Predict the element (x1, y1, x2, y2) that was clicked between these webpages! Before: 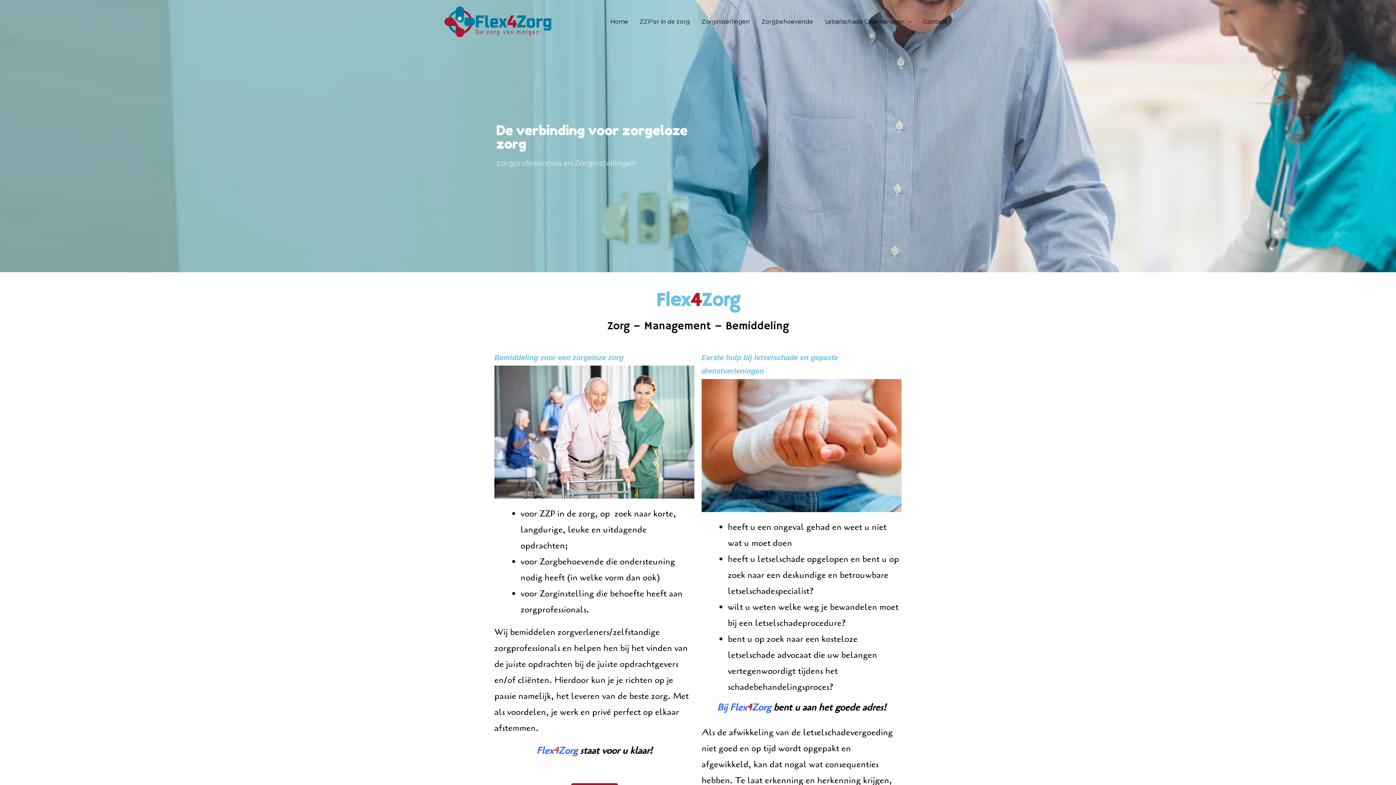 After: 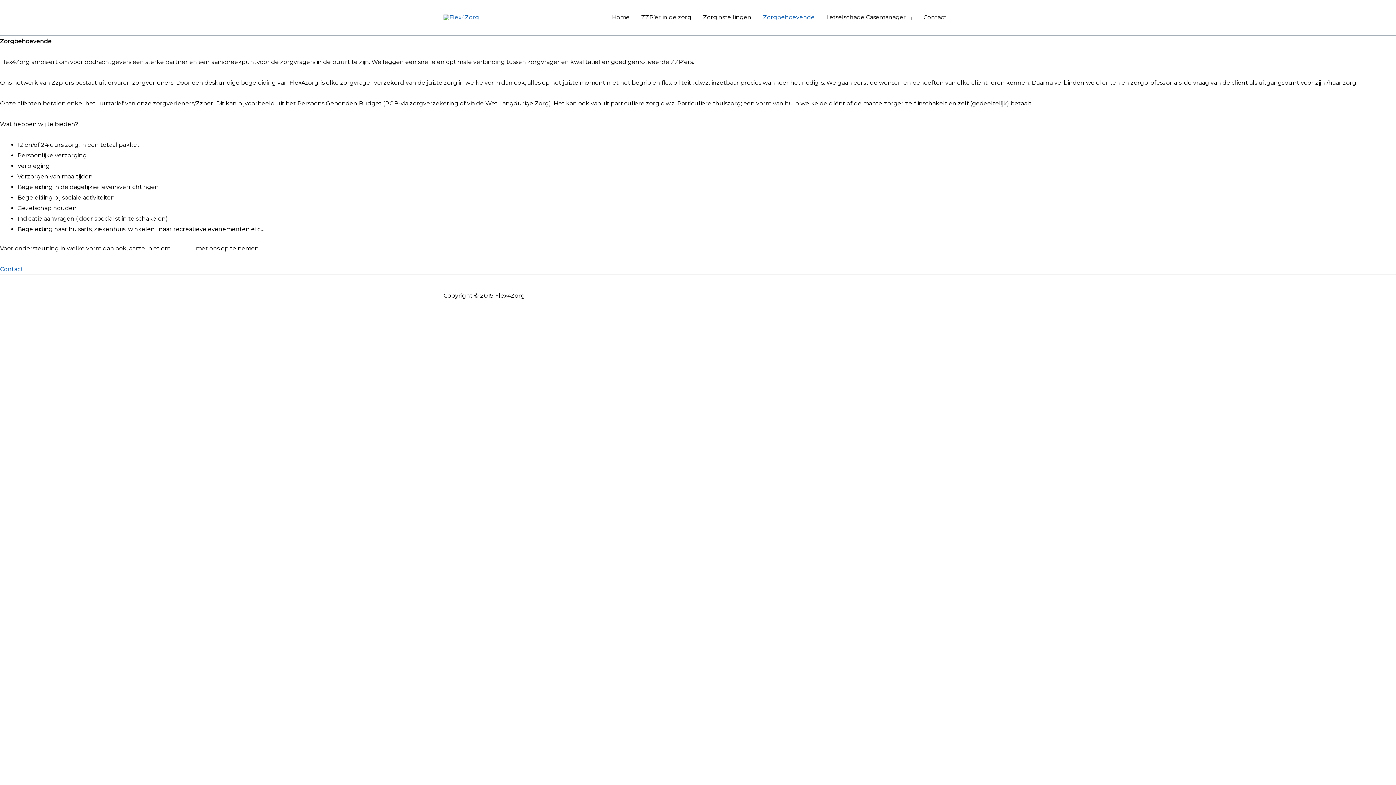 Action: bbox: (756, 10, 819, 33) label: Zorgbehoevende